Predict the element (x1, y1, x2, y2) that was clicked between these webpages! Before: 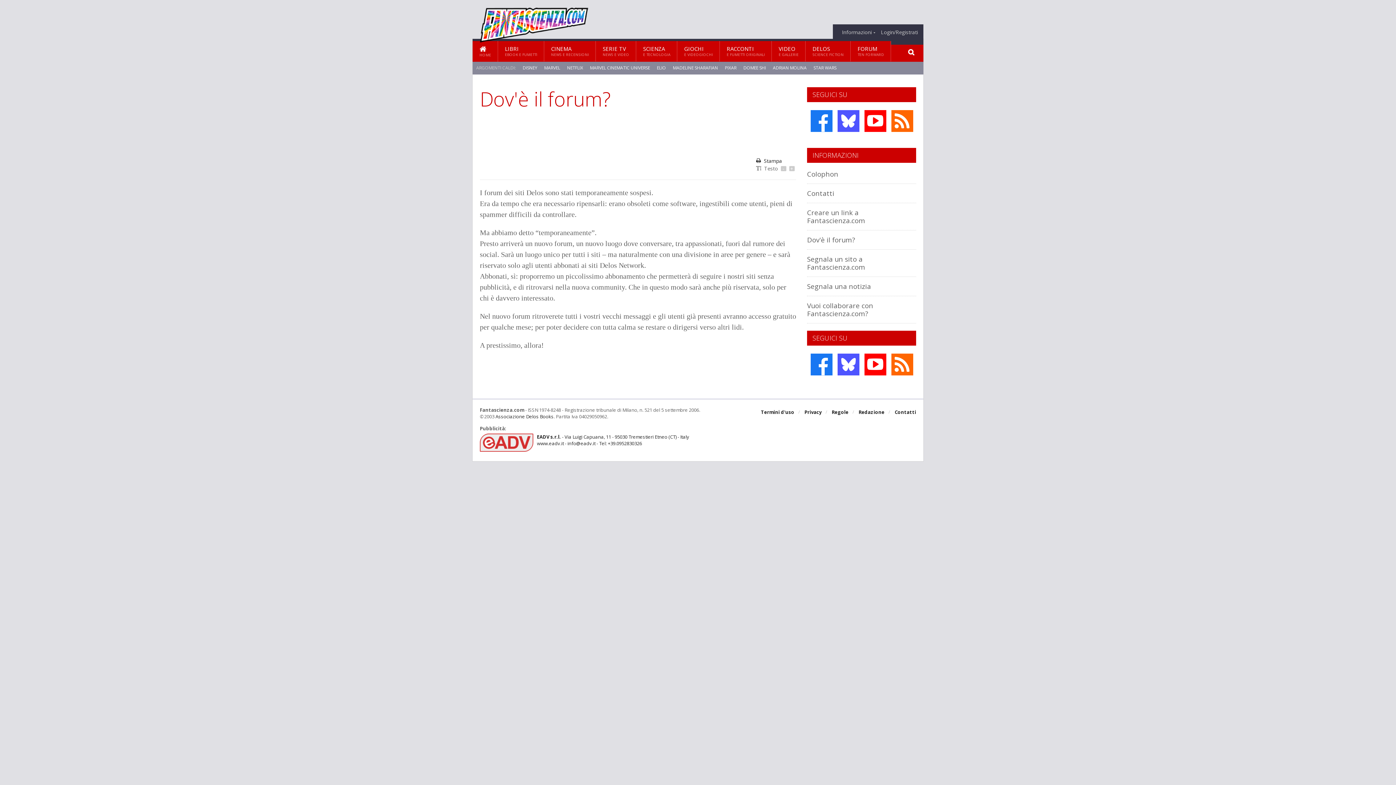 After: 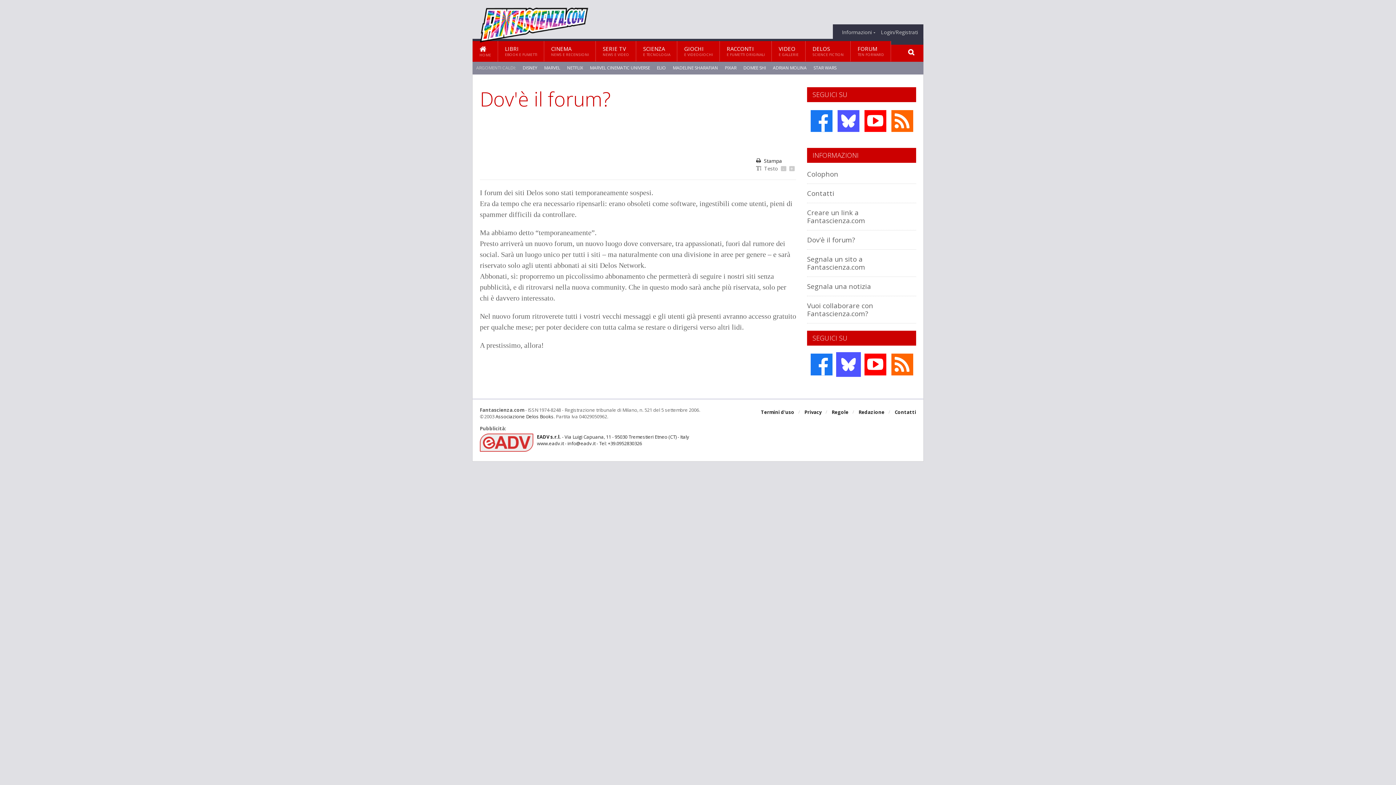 Action: bbox: (836, 352, 860, 377)